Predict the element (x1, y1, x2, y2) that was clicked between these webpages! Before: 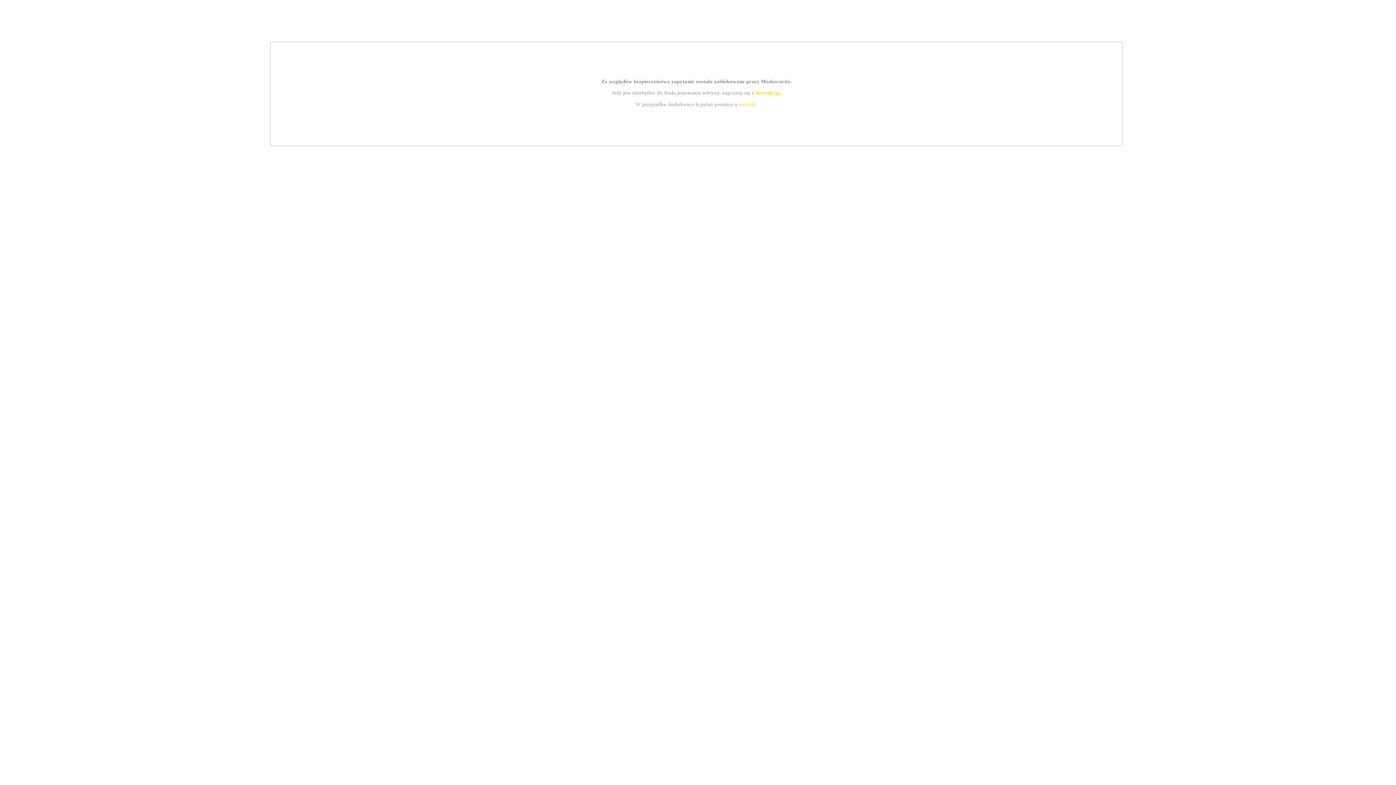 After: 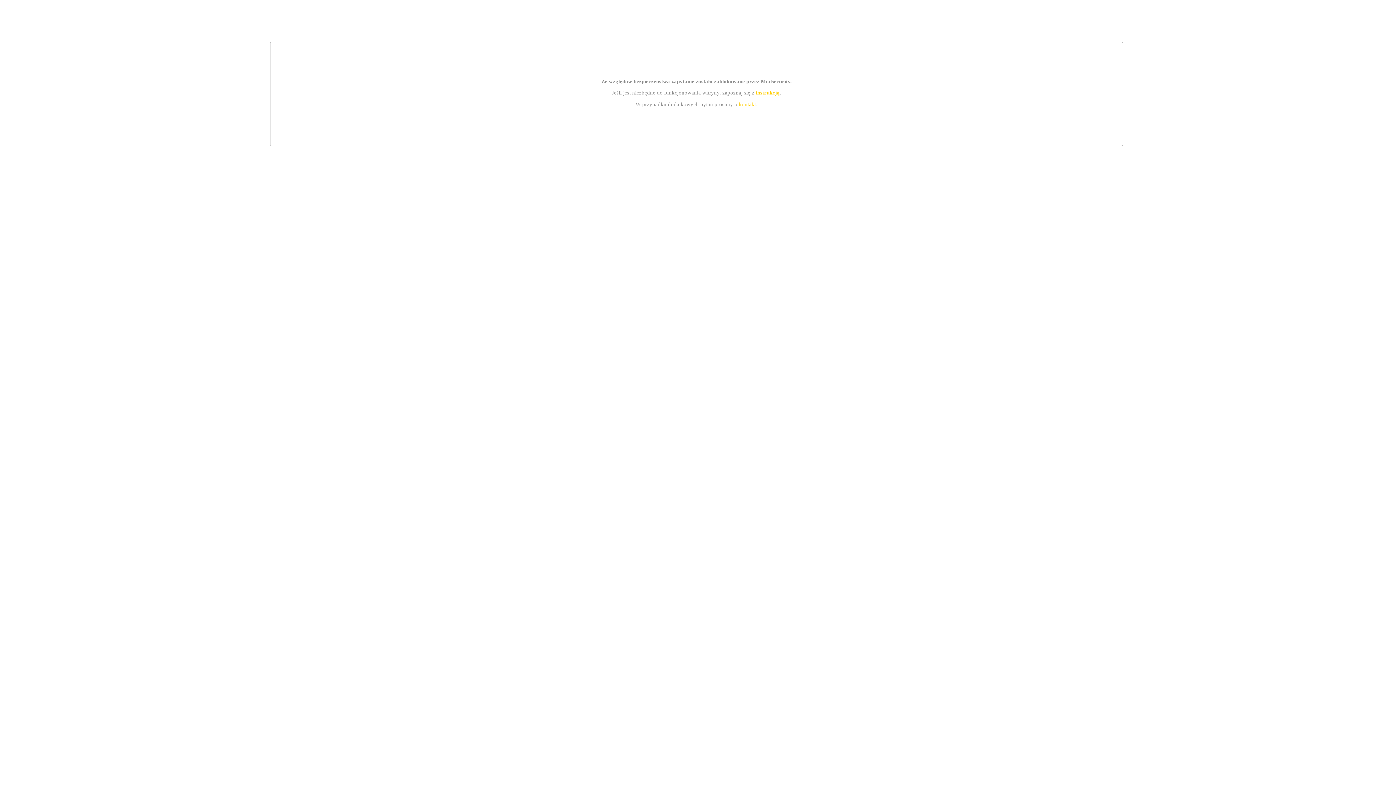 Action: label: kontakt bbox: (739, 101, 756, 107)